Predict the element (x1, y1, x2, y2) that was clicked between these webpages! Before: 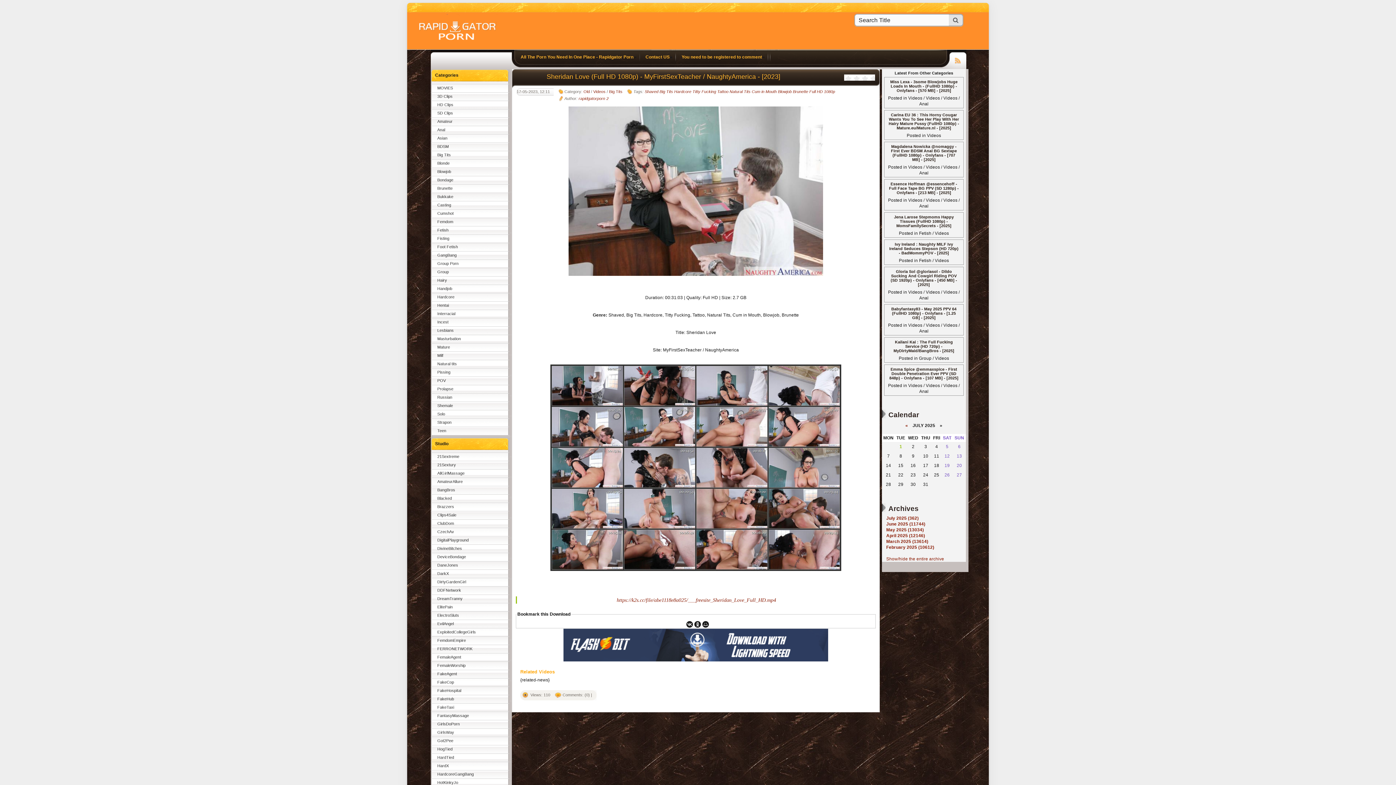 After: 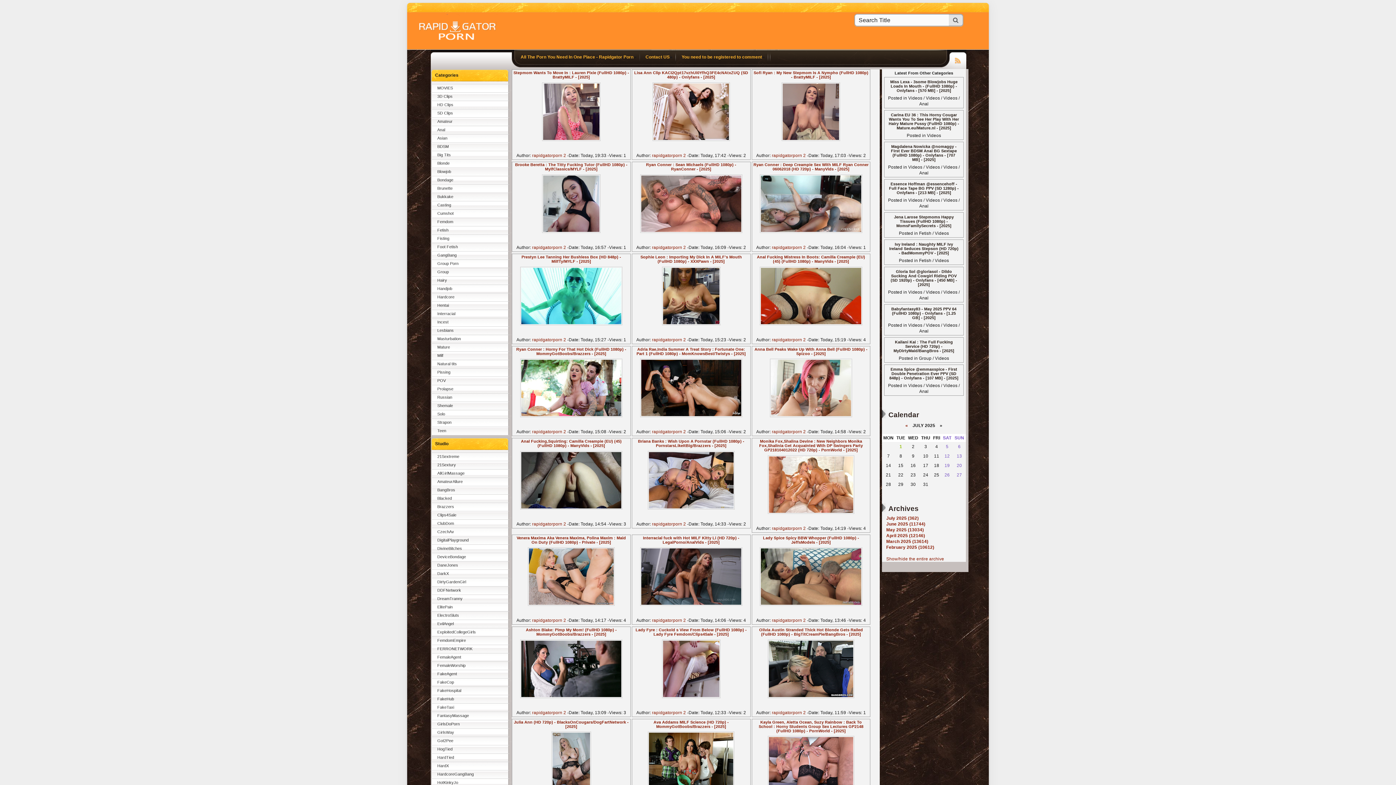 Action: bbox: (430, 352, 509, 360) label: Milf